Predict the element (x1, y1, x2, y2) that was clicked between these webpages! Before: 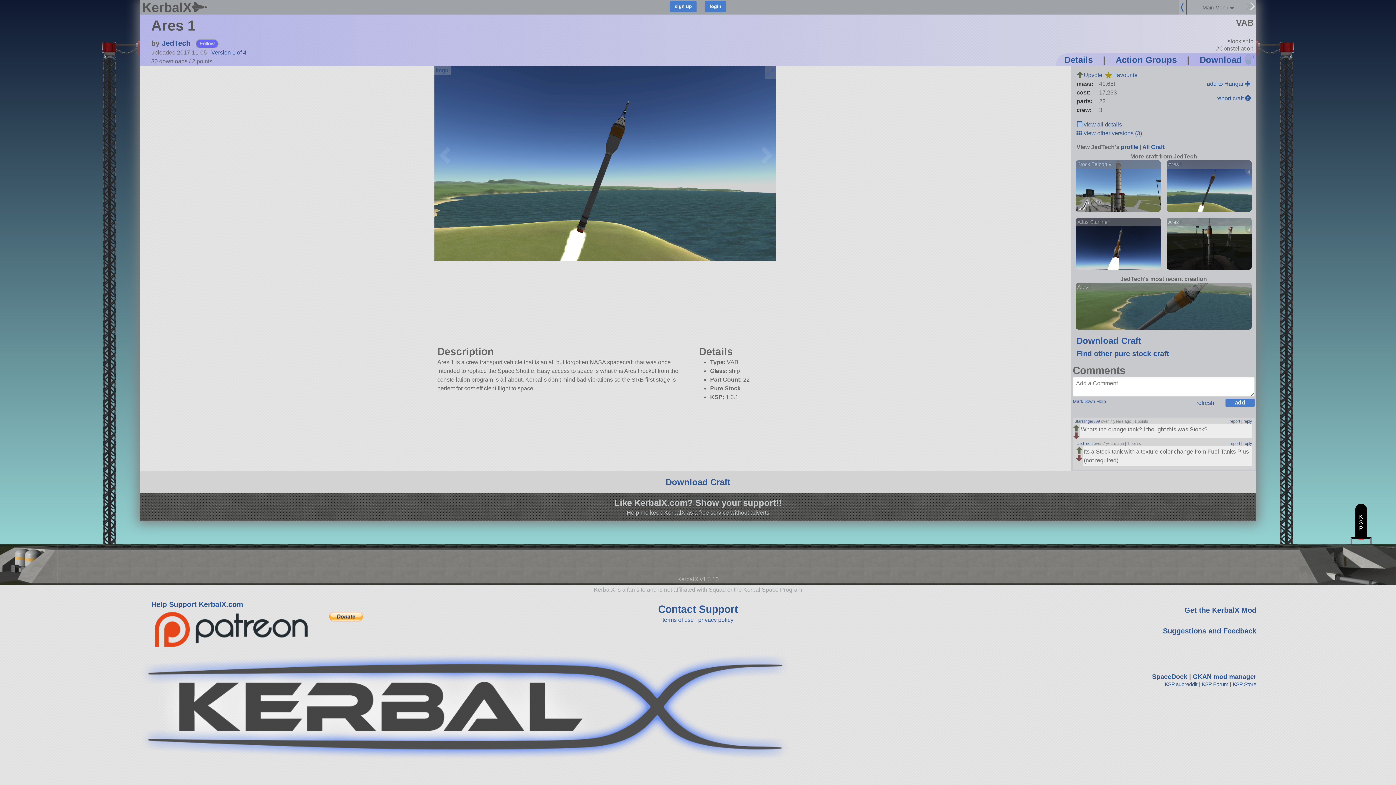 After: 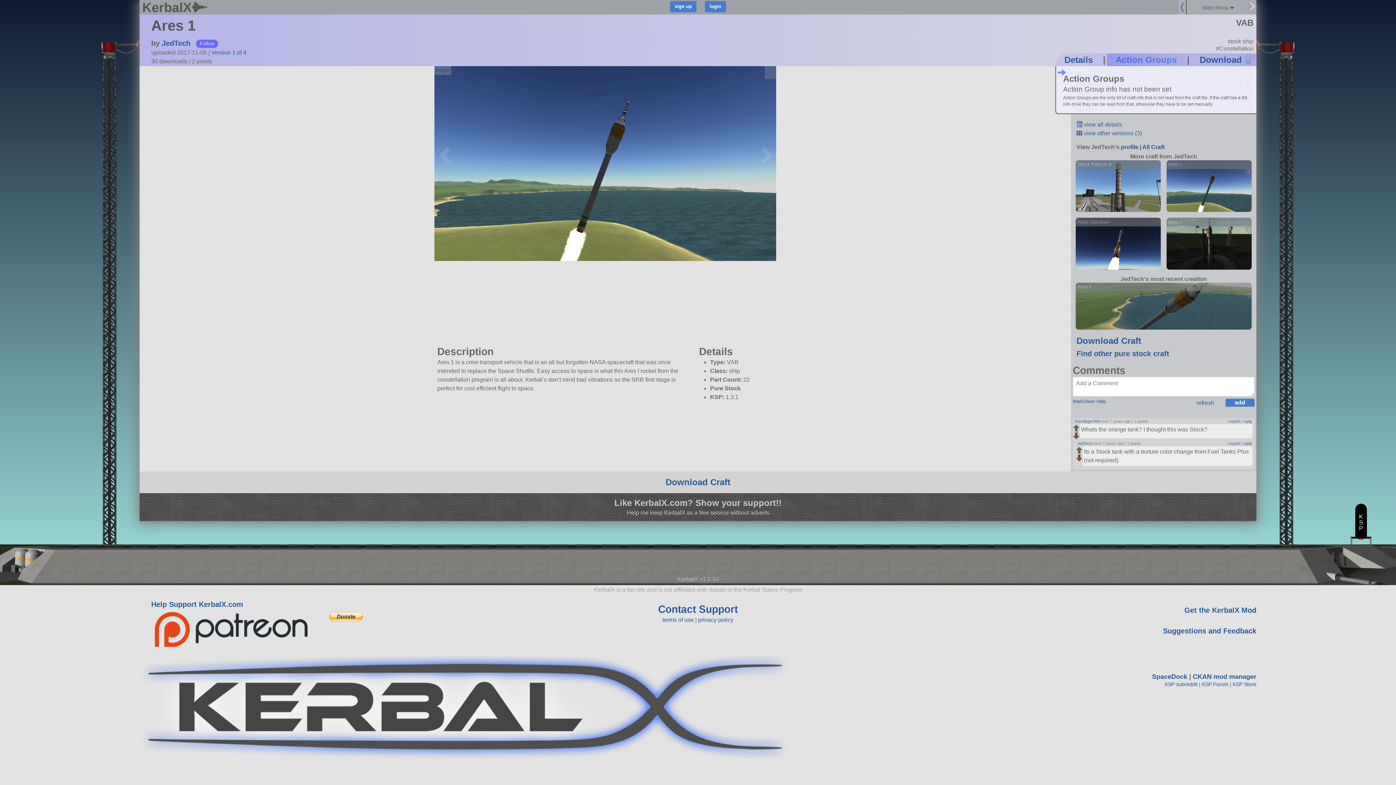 Action: label: Action Groups bbox: (1107, 50, 1185, 69)